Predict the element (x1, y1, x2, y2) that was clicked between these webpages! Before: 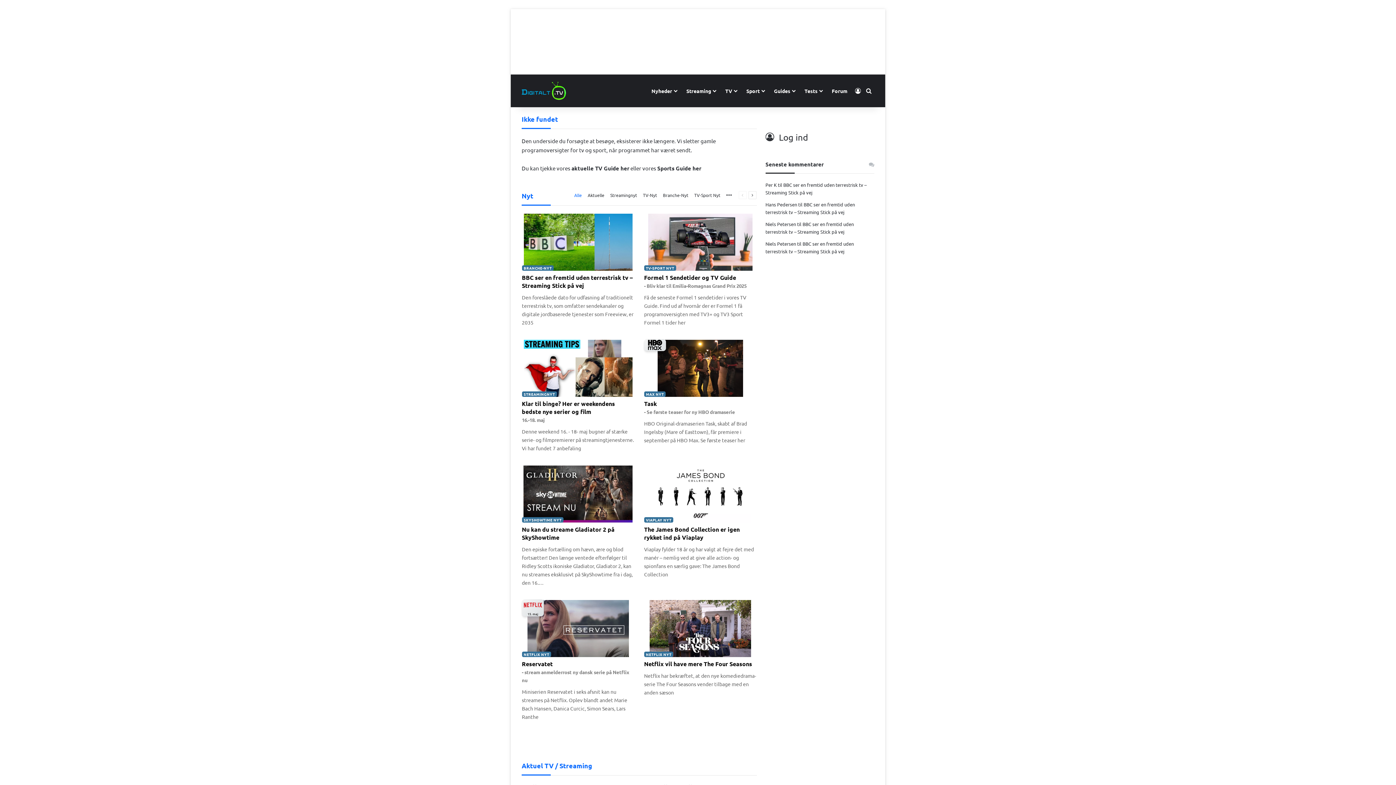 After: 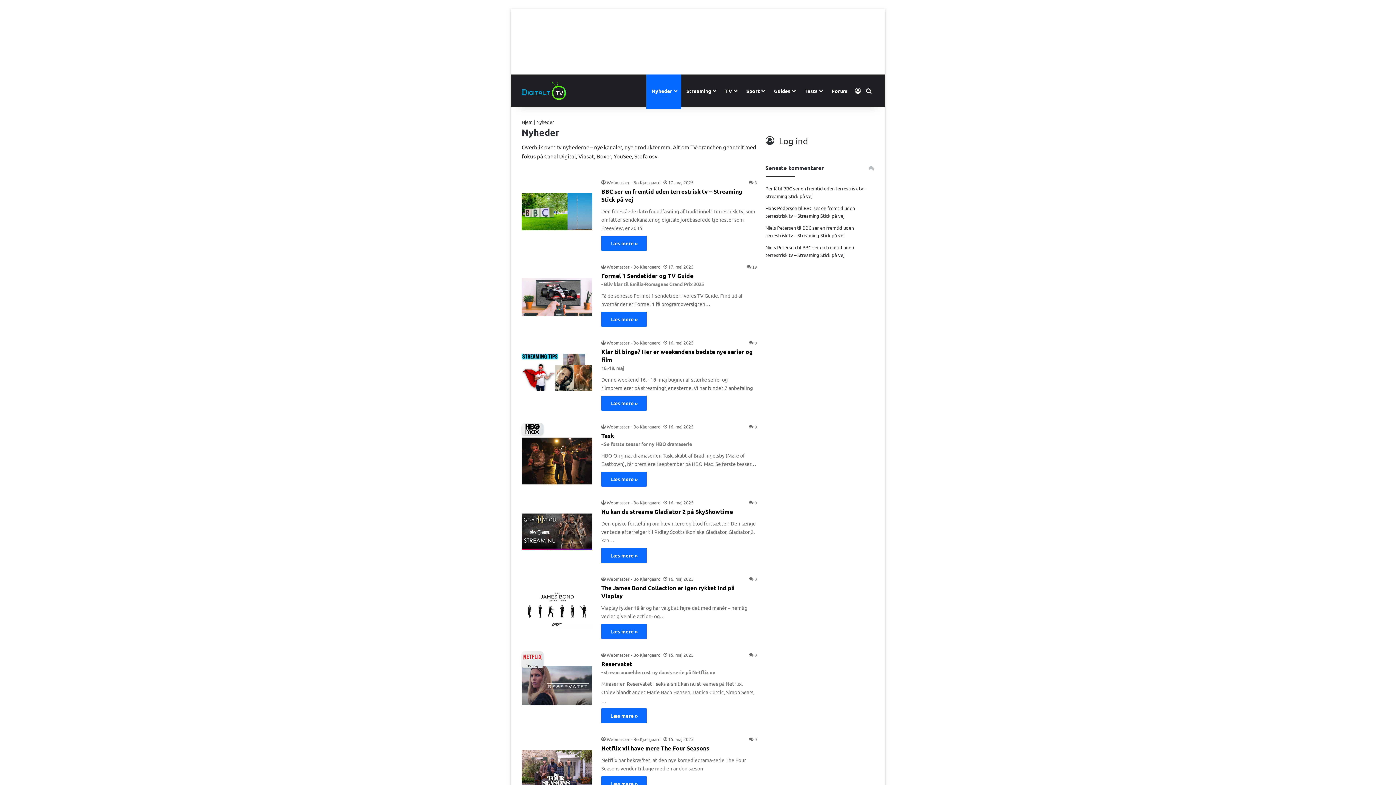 Action: bbox: (646, 74, 681, 107) label: Nyheder